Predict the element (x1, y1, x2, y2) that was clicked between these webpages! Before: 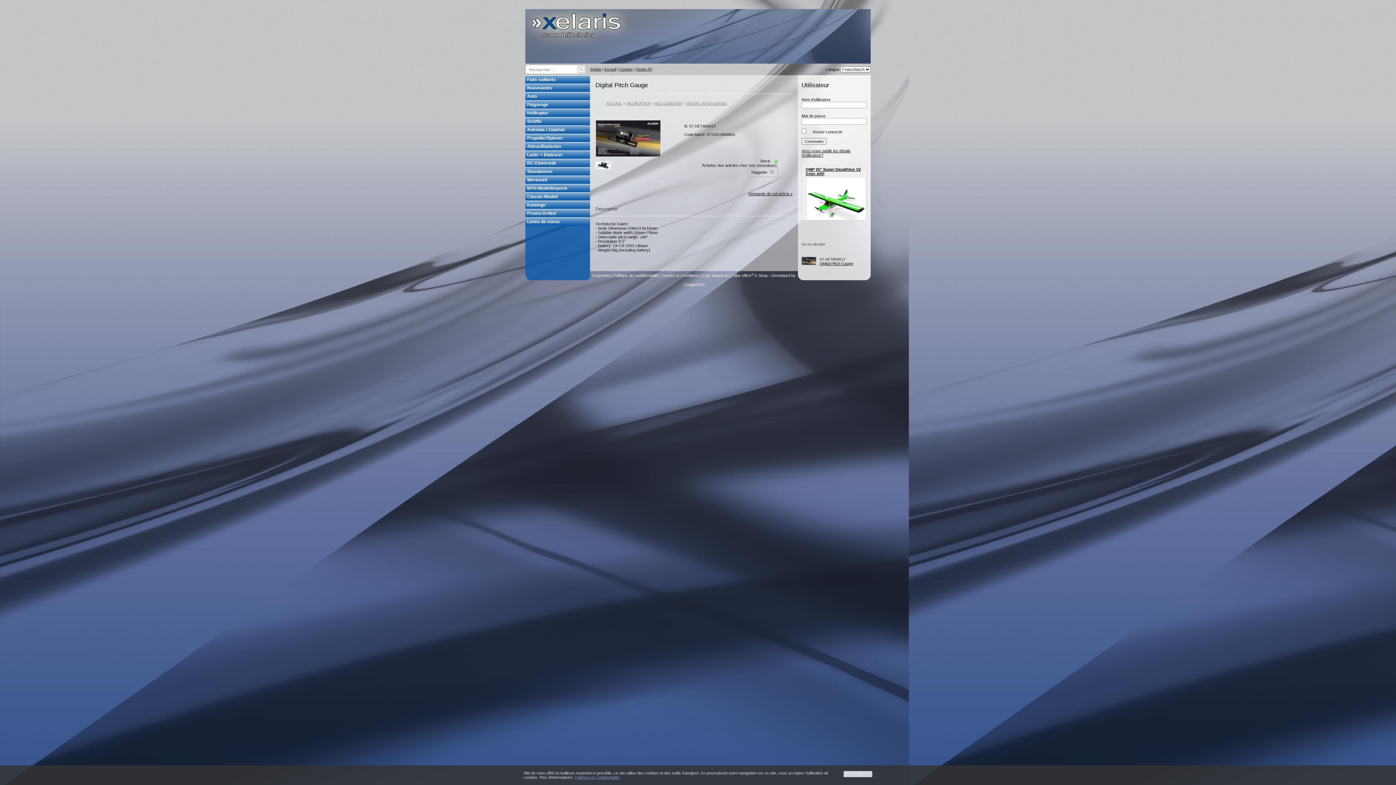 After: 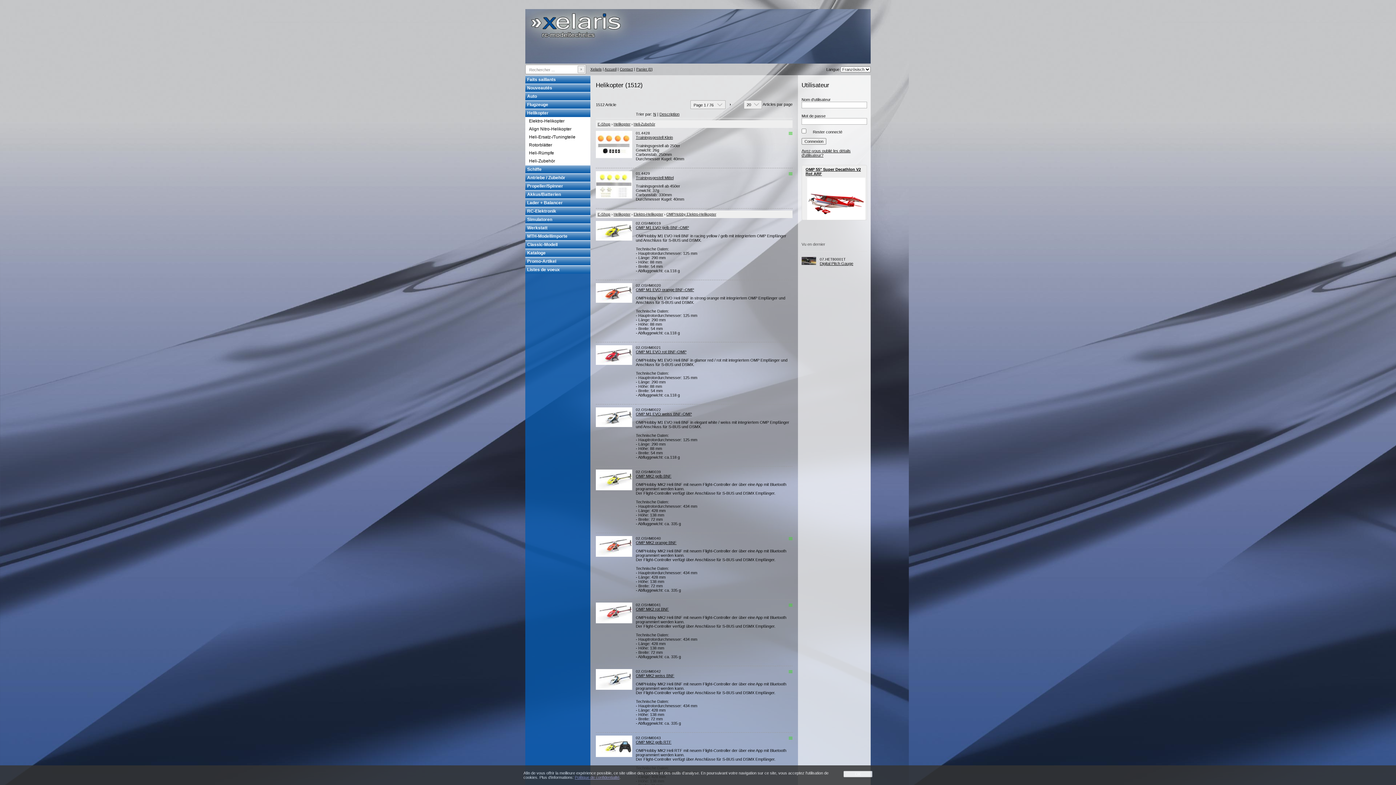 Action: label: HELIKOPTER bbox: (626, 101, 650, 105)